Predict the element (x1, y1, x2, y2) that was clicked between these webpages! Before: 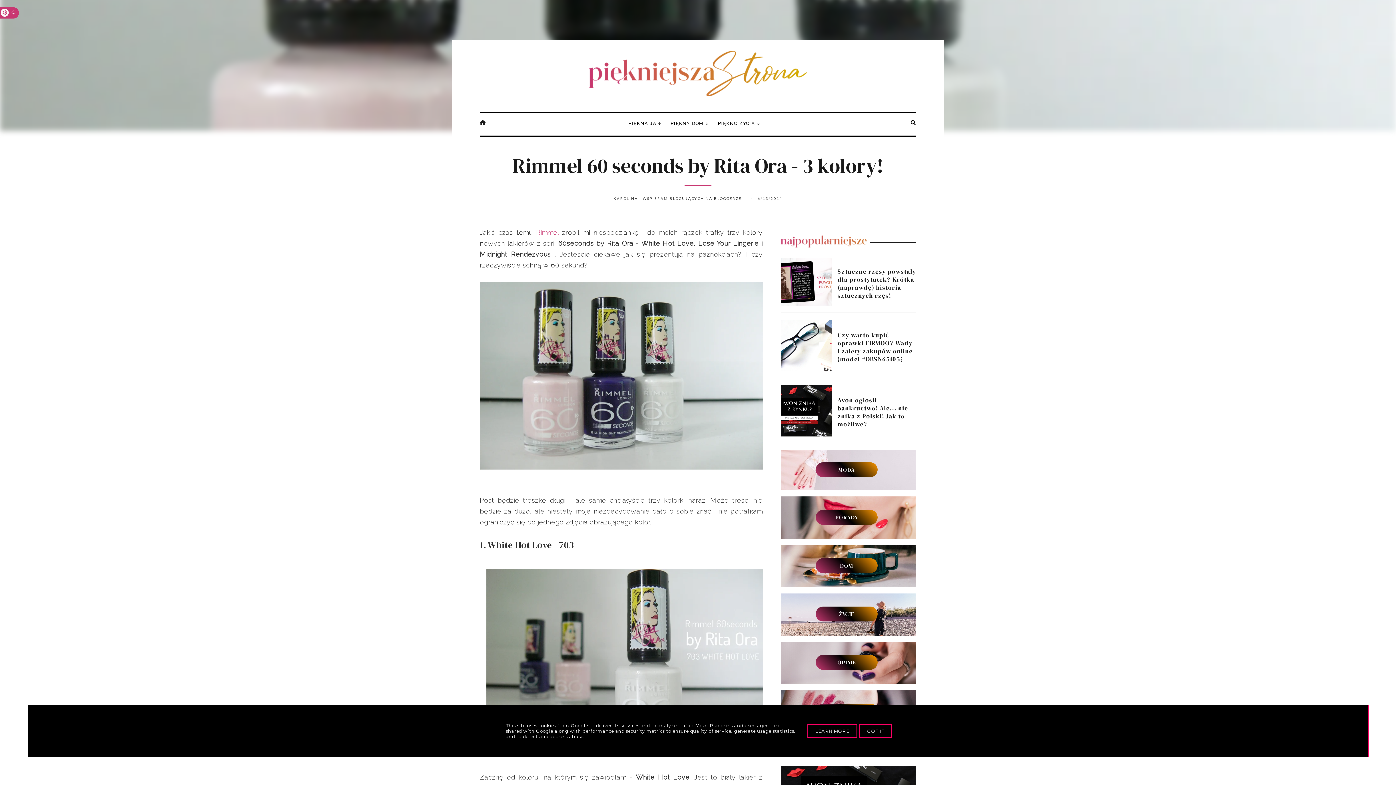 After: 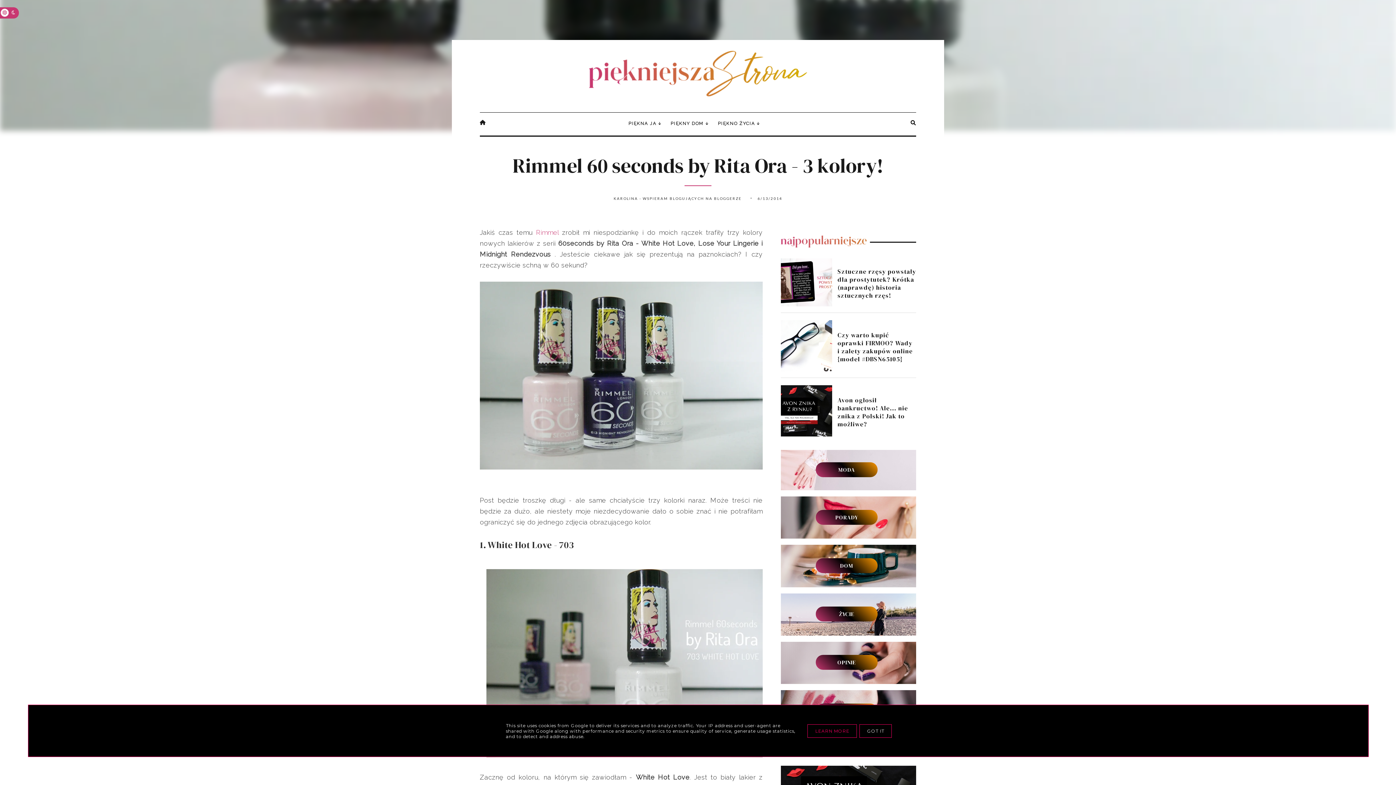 Action: label: LEARN MORE bbox: (807, 724, 857, 738)